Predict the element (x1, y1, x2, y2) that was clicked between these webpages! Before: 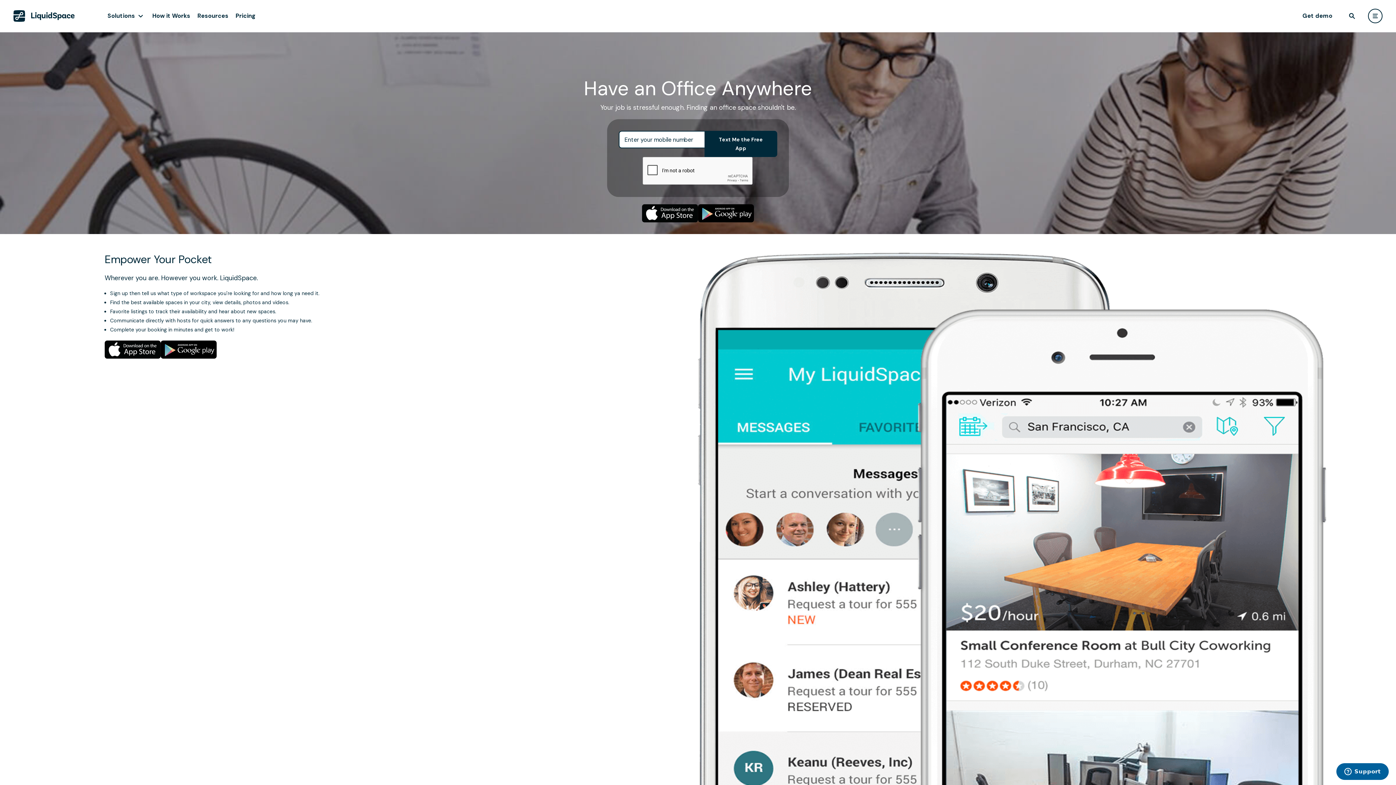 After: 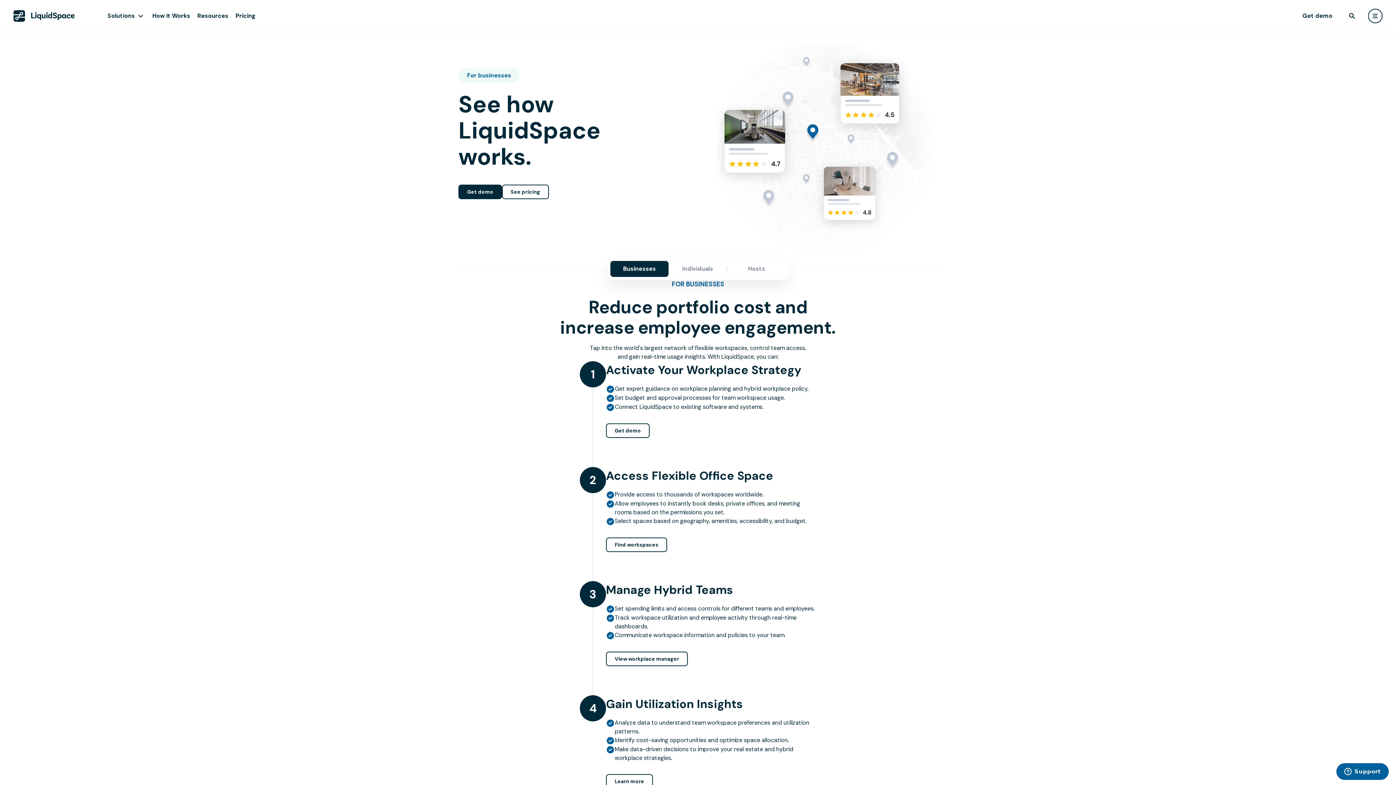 Action: bbox: (148, 8, 193, 24) label: How it Works